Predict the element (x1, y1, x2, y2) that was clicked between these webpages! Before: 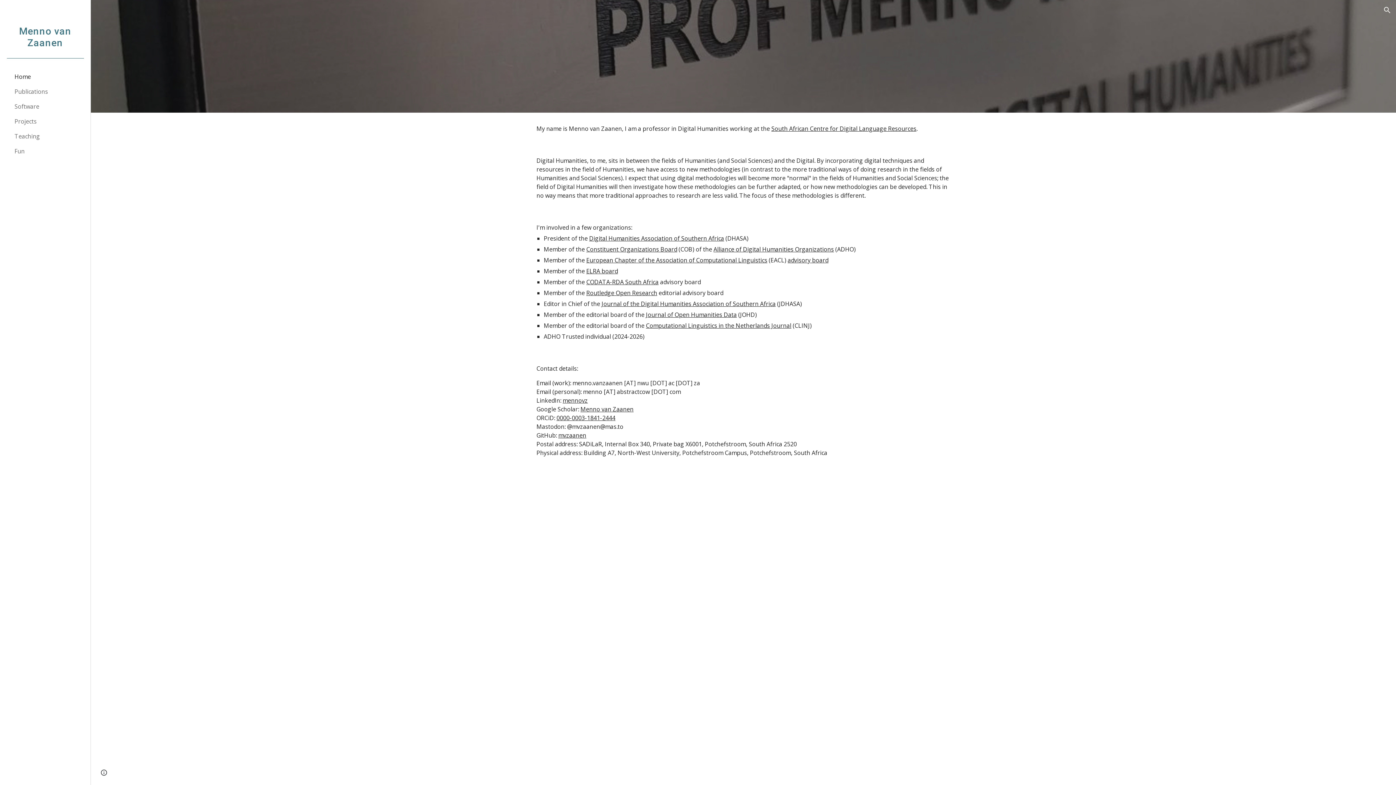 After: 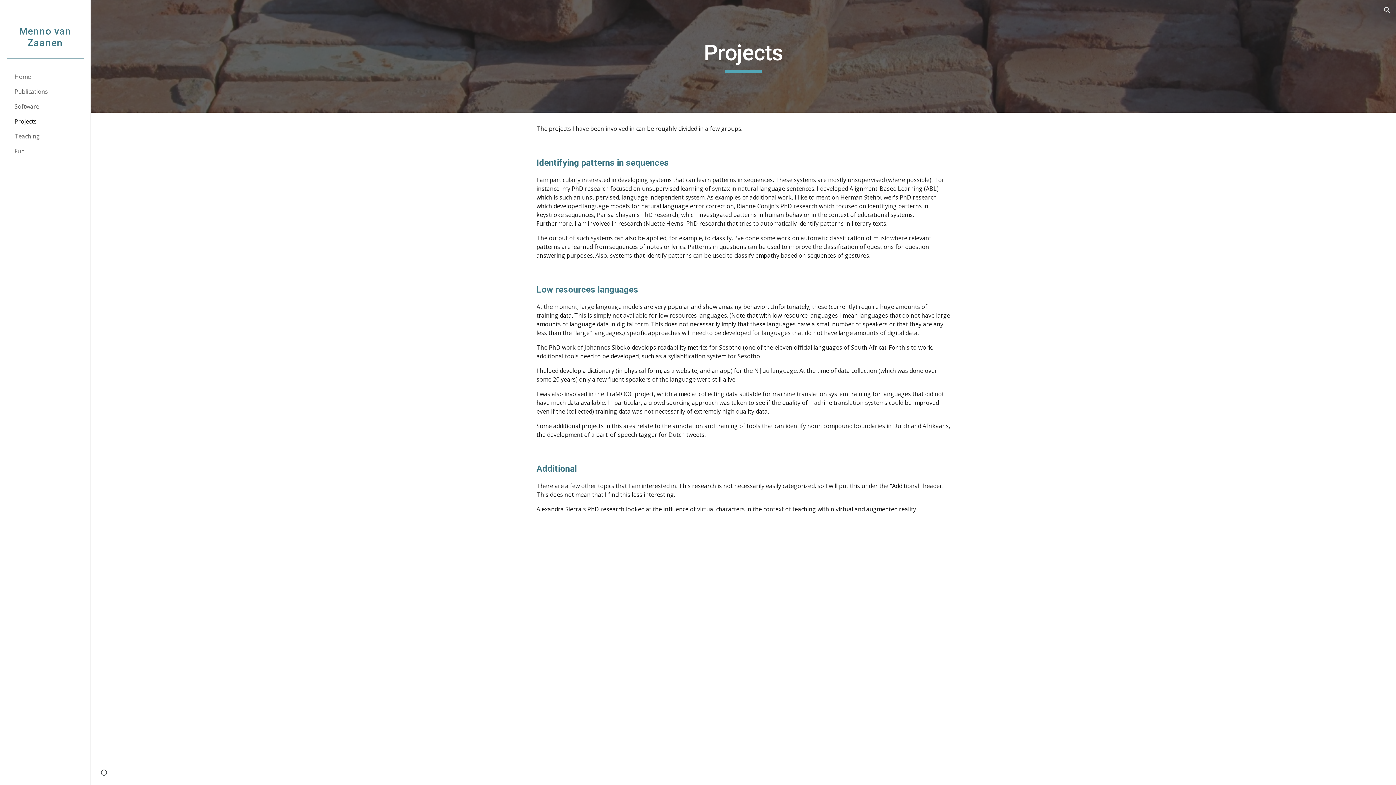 Action: label: Projects bbox: (13, 114, 86, 129)